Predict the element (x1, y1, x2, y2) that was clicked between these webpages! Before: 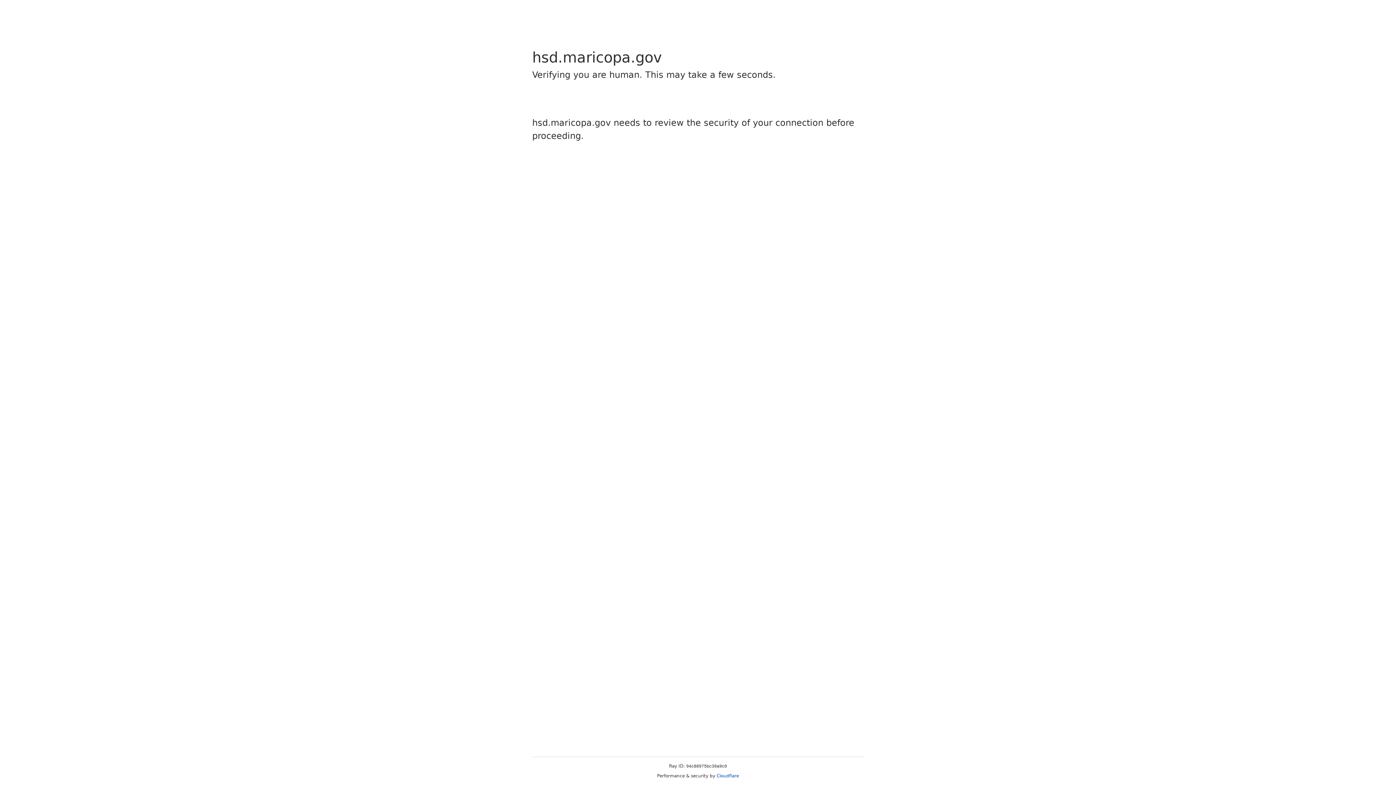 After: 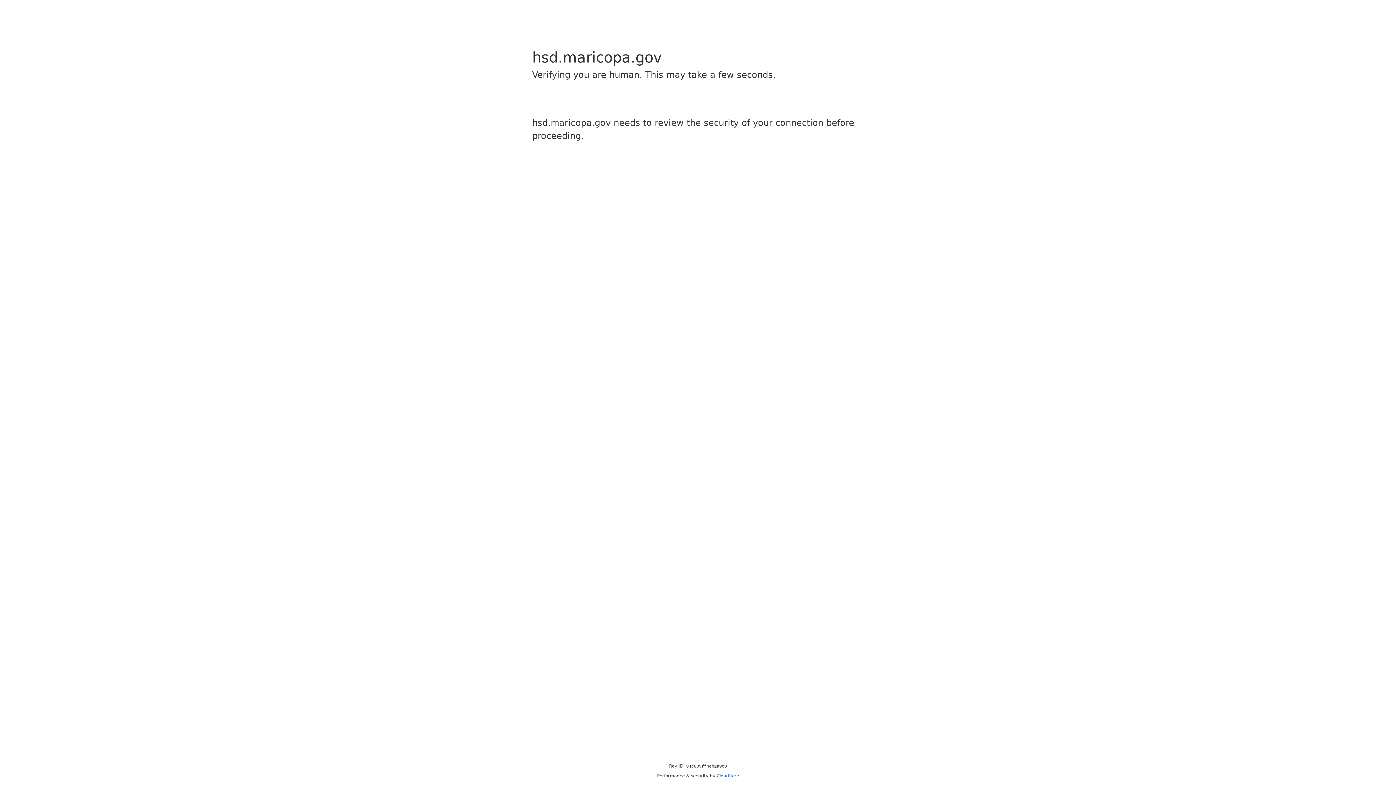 Action: label: Cloudflare bbox: (716, 773, 739, 778)